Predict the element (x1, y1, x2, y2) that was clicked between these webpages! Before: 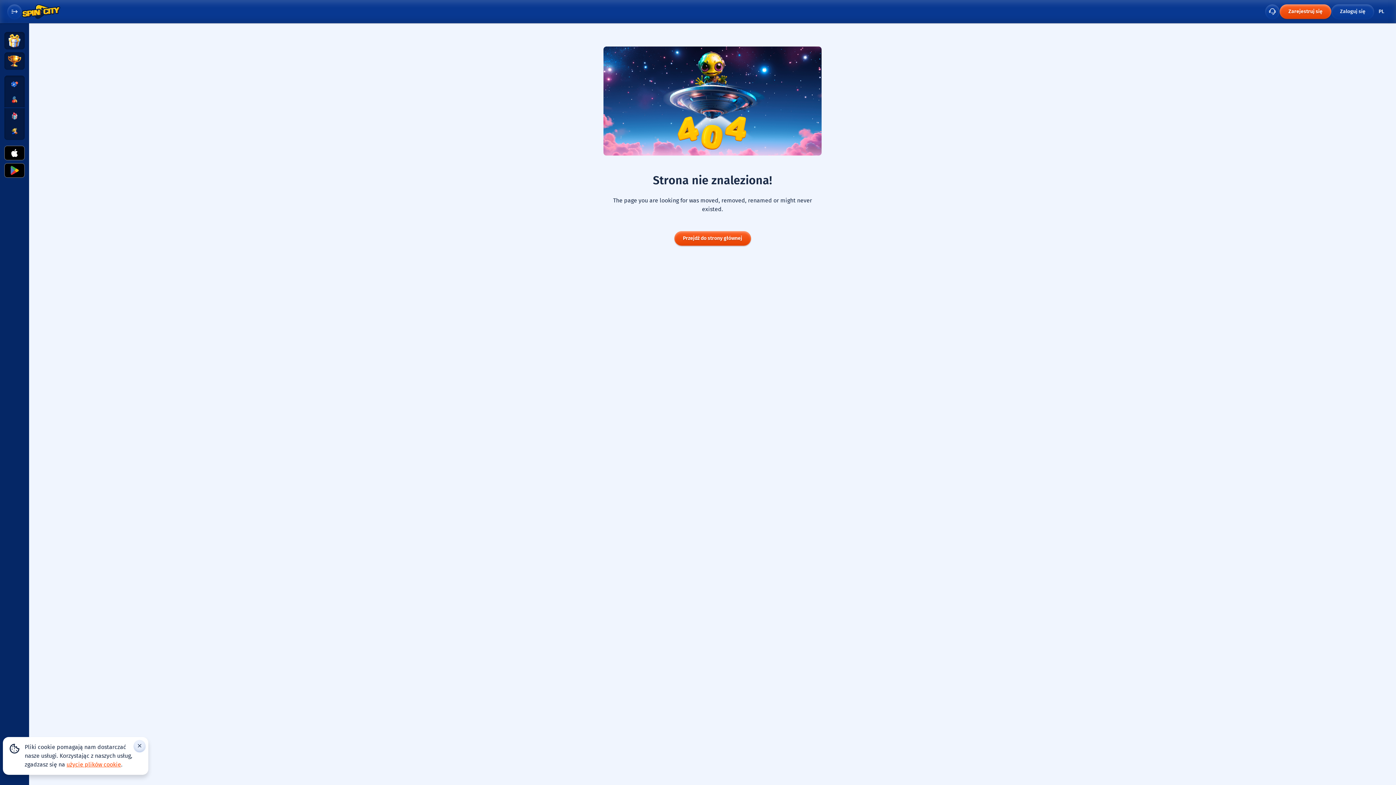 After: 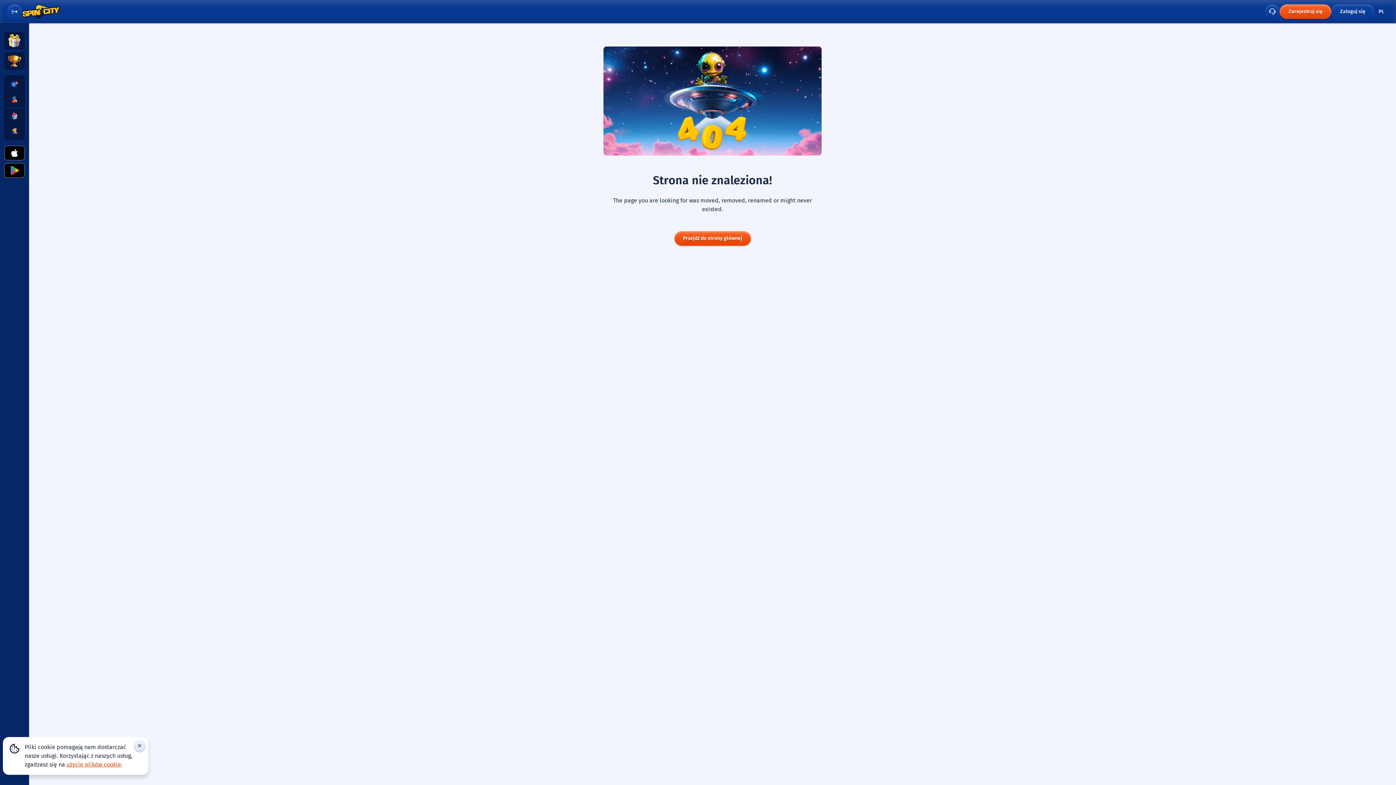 Action: bbox: (4, 145, 24, 160)